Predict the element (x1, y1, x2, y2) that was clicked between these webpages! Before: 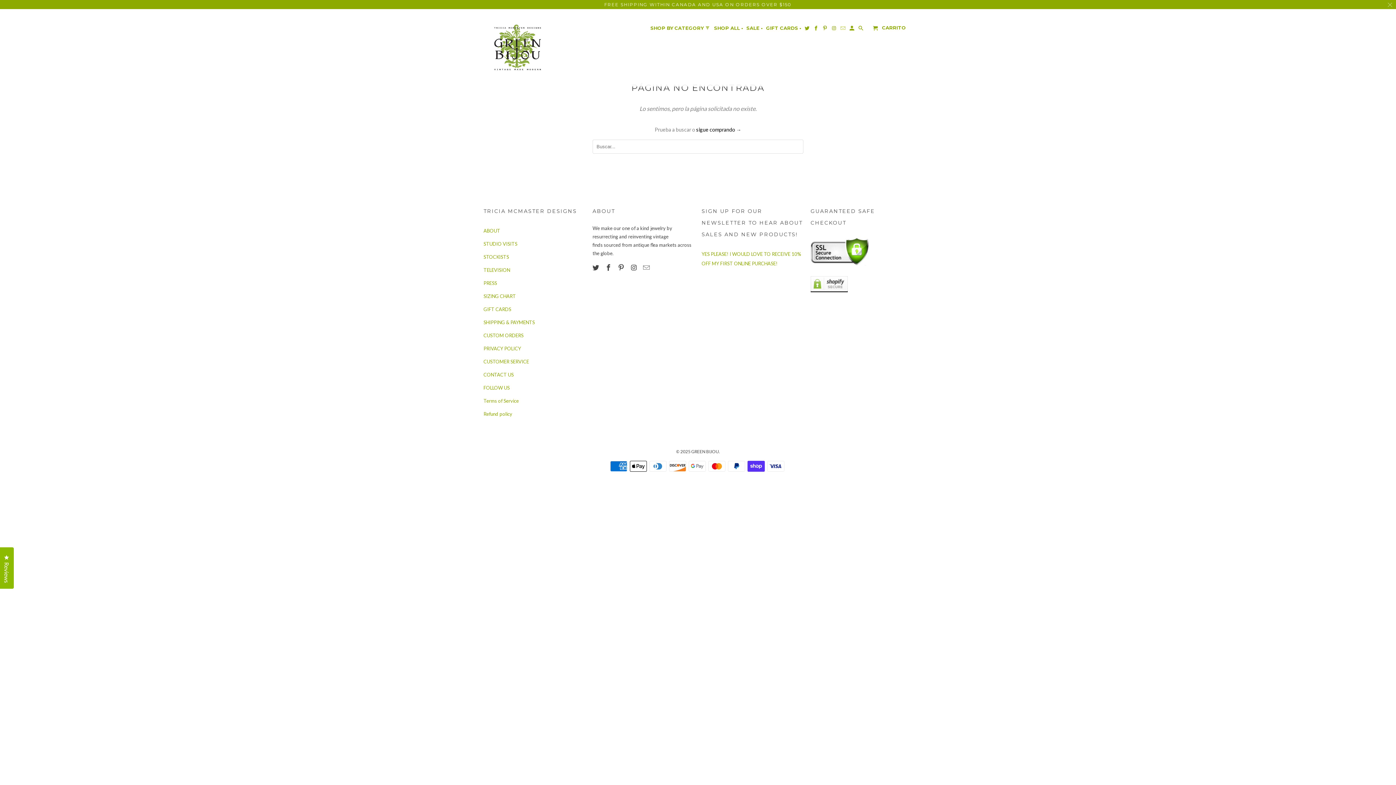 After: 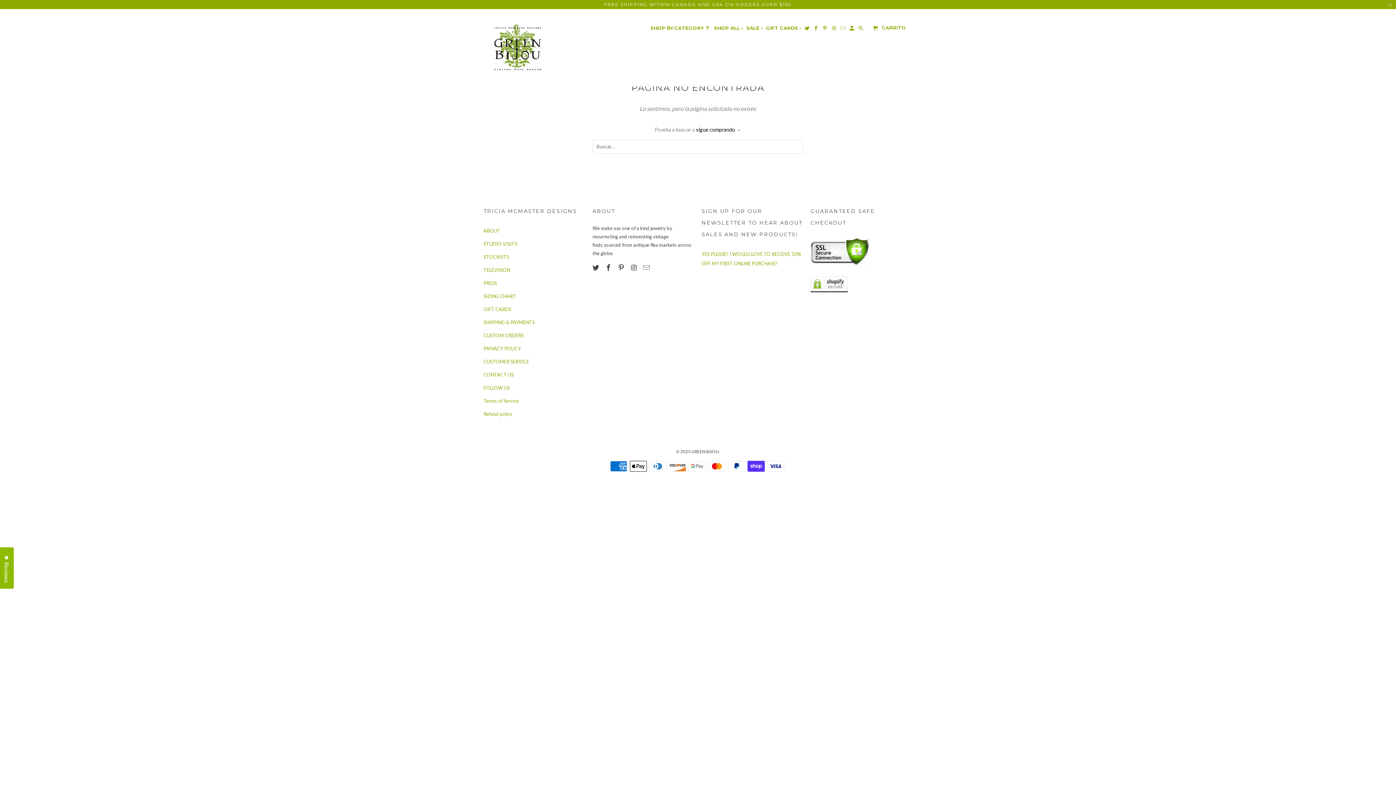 Action: bbox: (813, 25, 819, 33)